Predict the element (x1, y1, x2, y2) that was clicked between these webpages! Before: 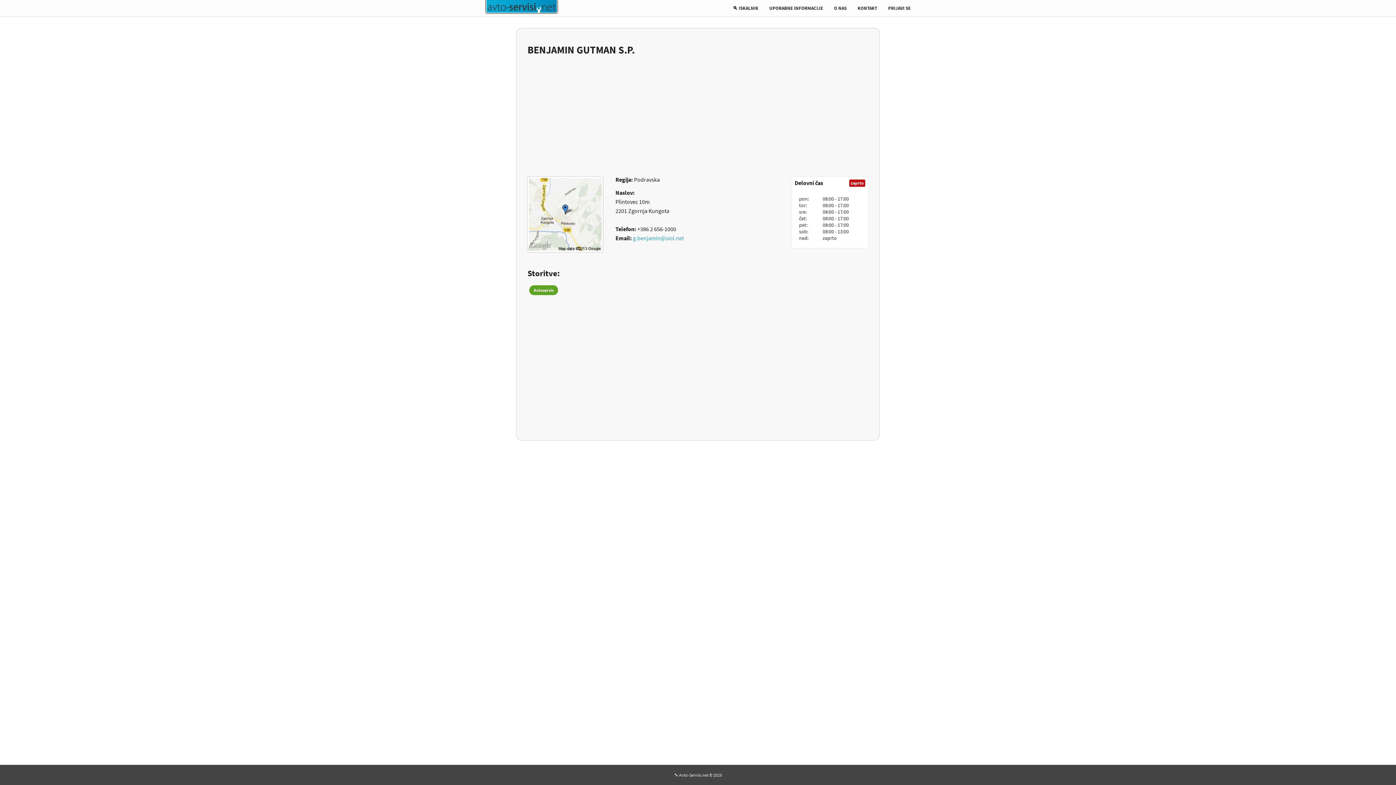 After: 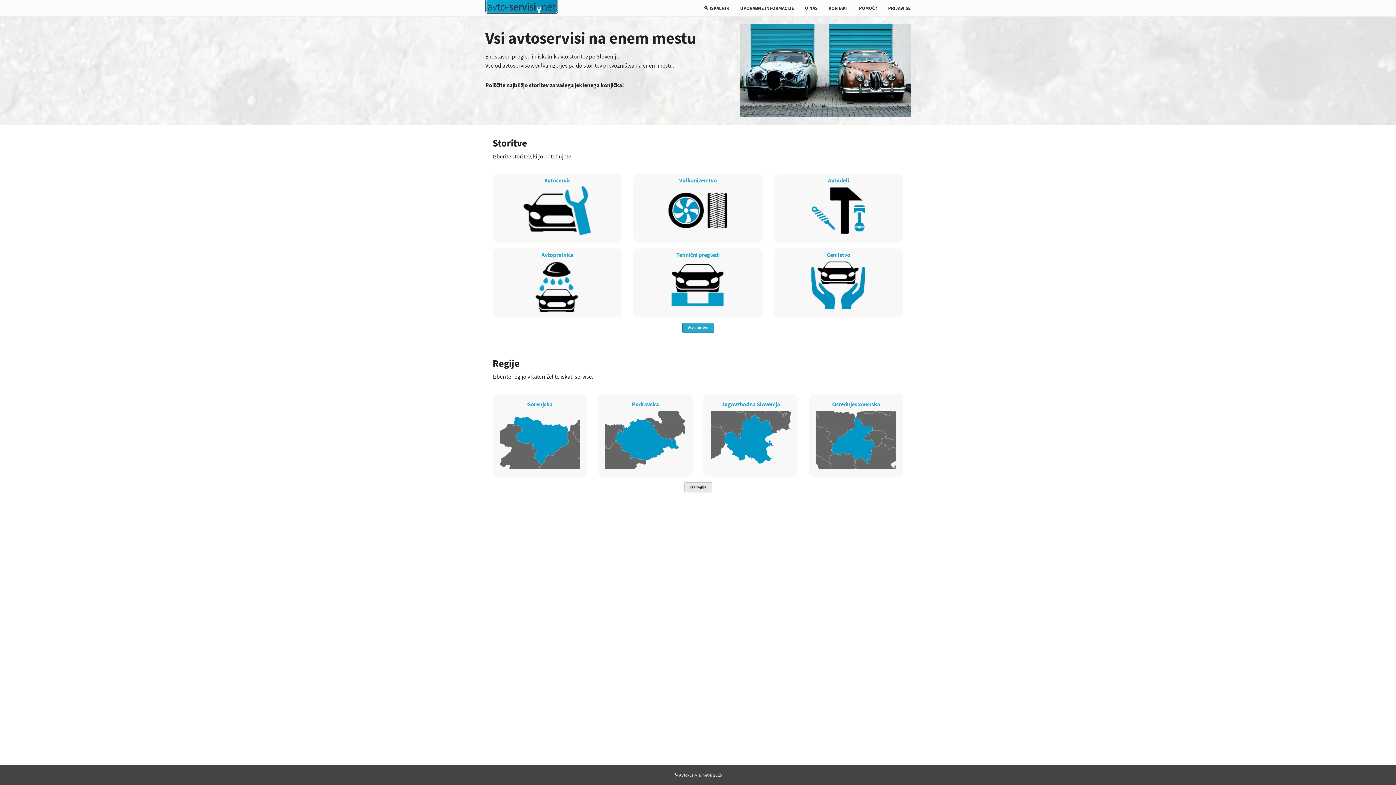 Action: bbox: (480, -1, 563, 14)